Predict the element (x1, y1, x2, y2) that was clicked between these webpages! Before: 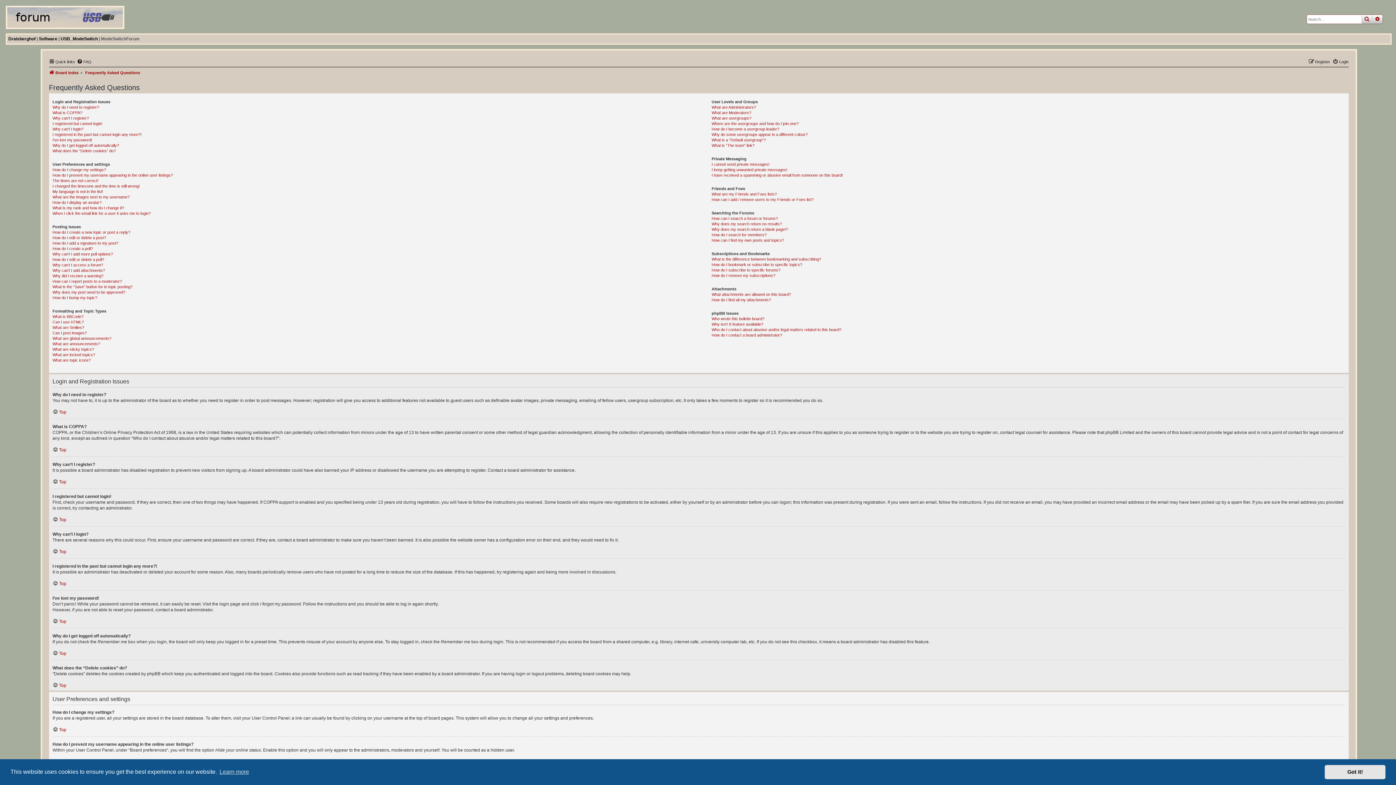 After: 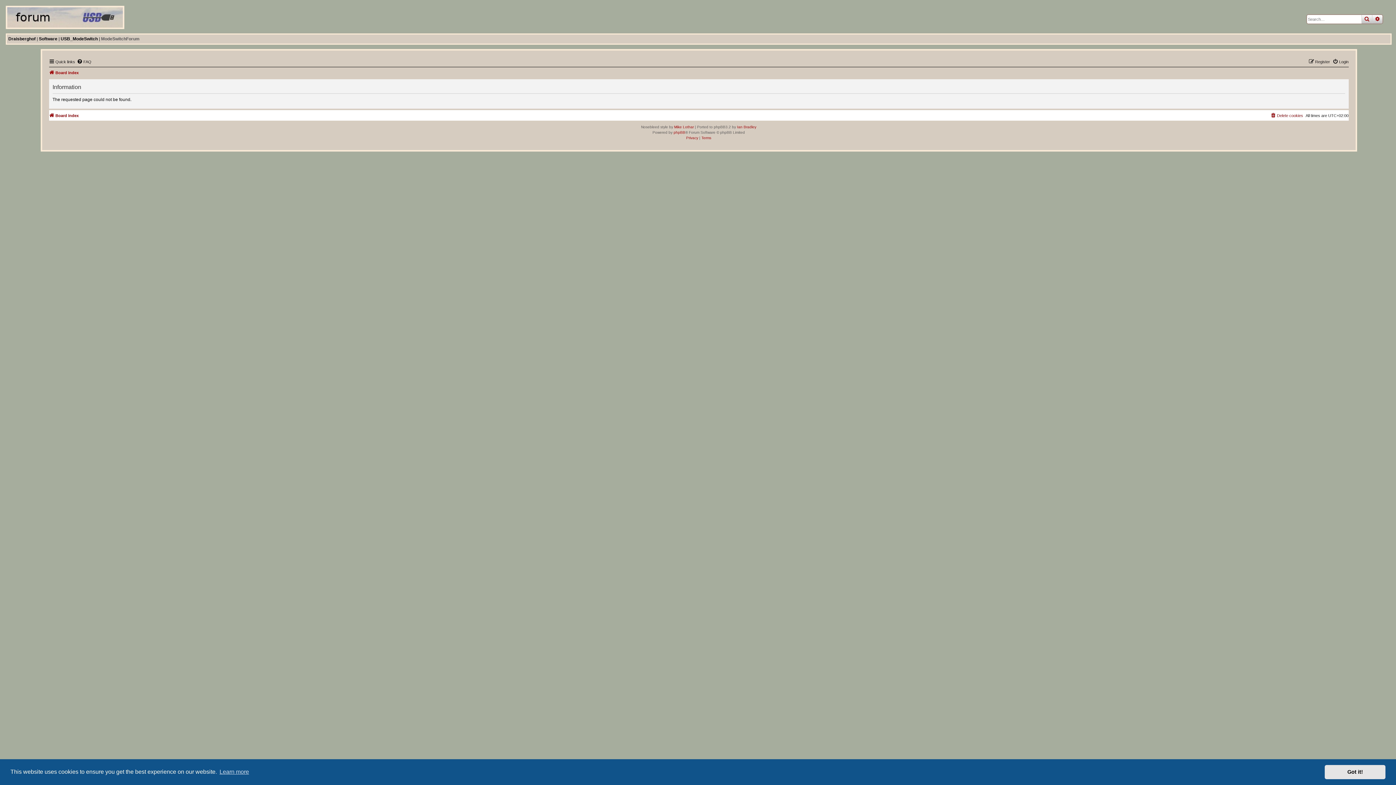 Action: label: USB_ModeSwitch bbox: (60, 35, 97, 42)